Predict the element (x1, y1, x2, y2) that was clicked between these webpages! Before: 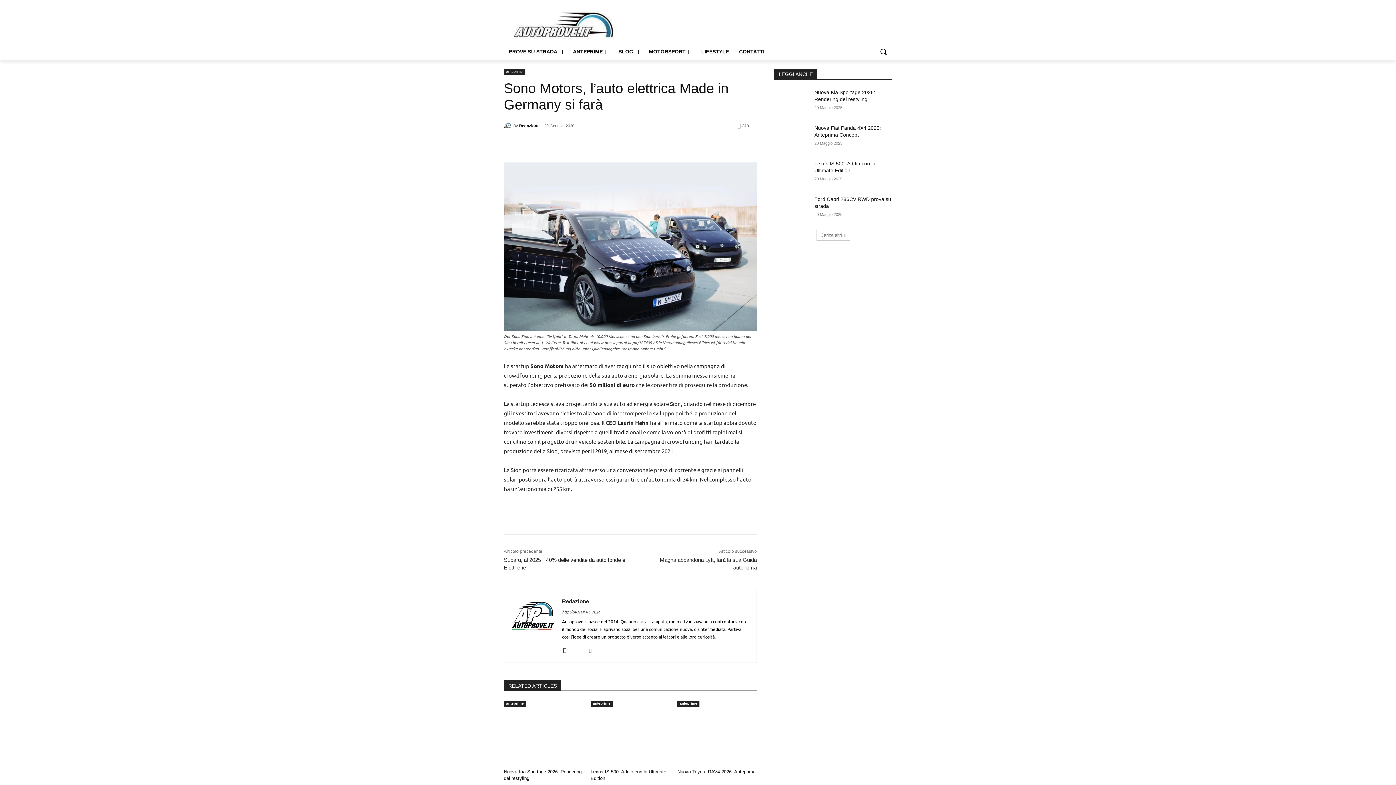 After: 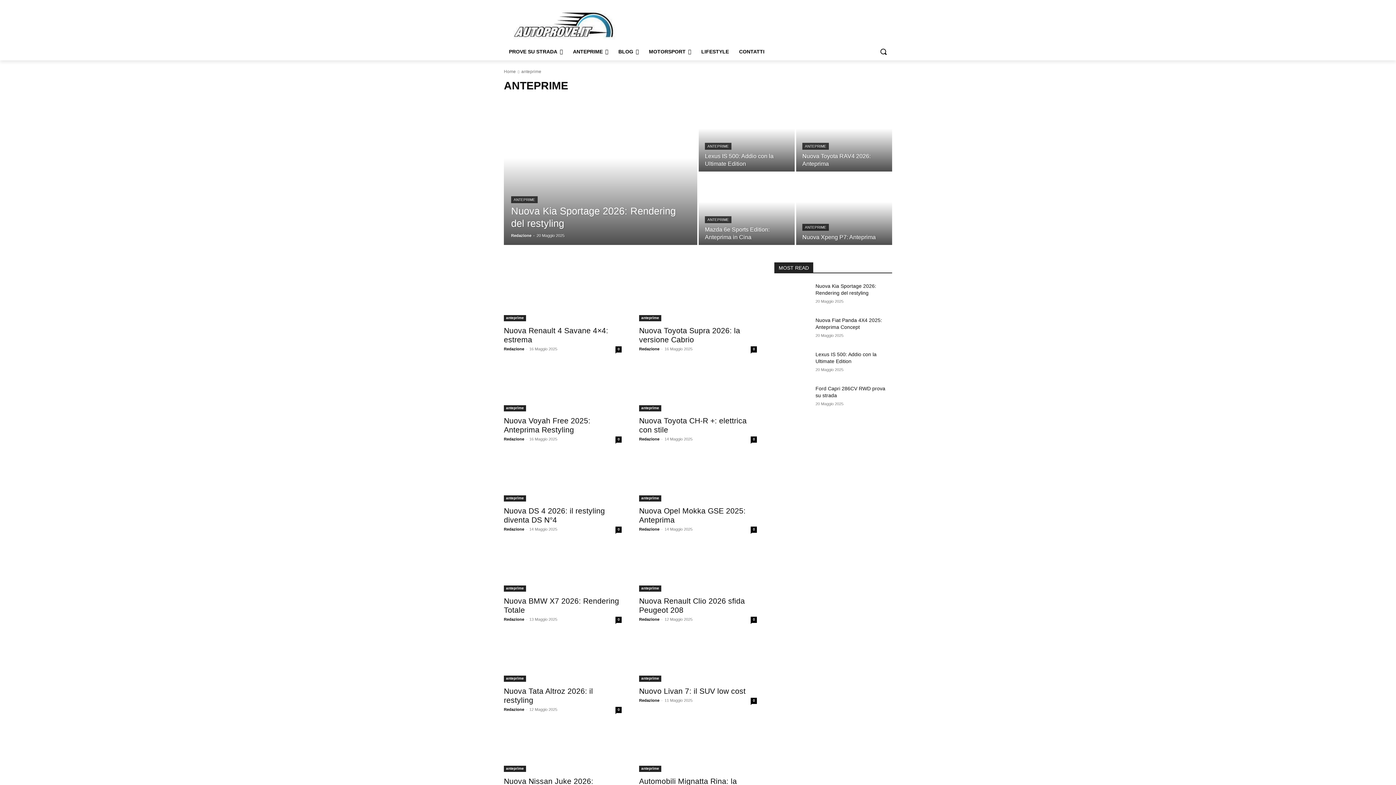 Action: bbox: (504, 68, 525, 74) label: anteprime